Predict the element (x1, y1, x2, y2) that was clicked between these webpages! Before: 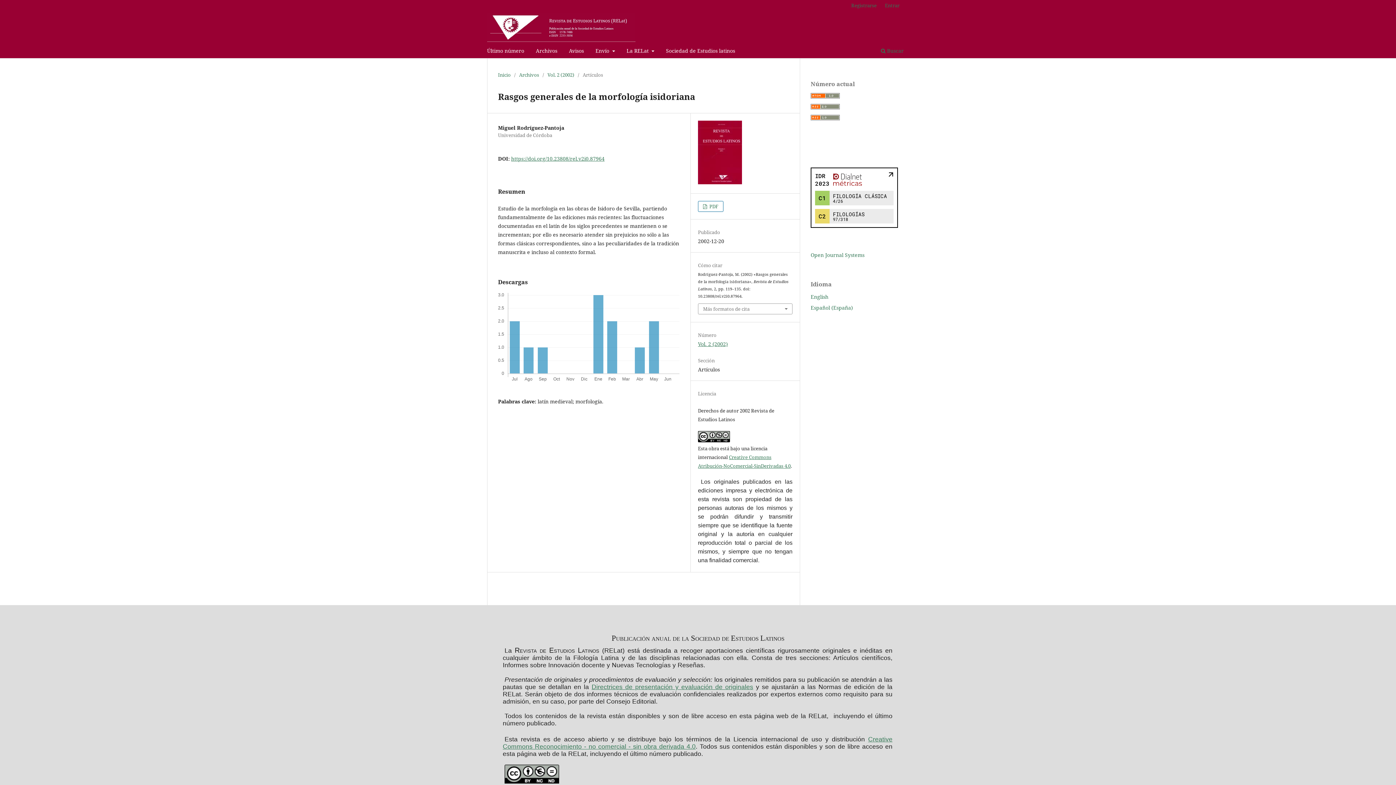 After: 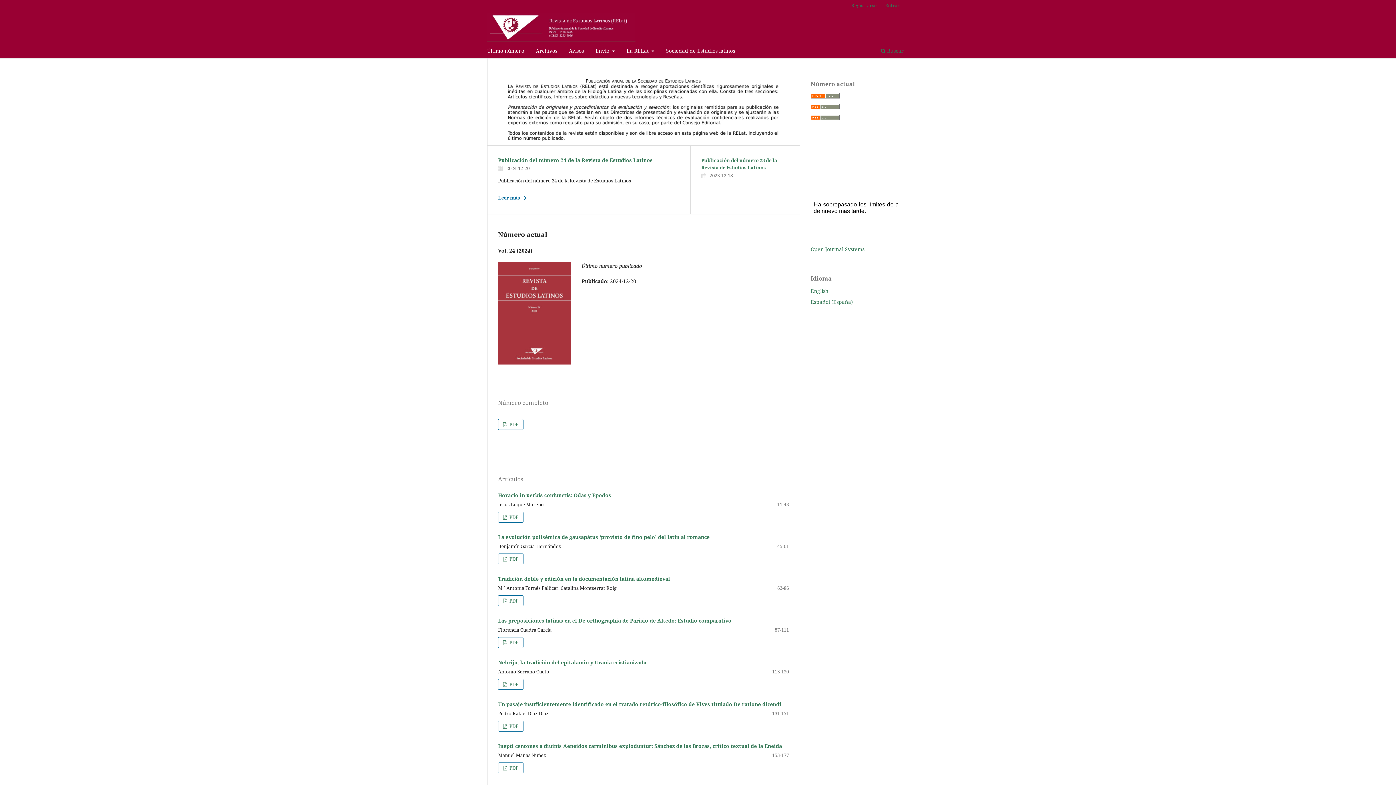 Action: bbox: (487, 12, 635, 41)